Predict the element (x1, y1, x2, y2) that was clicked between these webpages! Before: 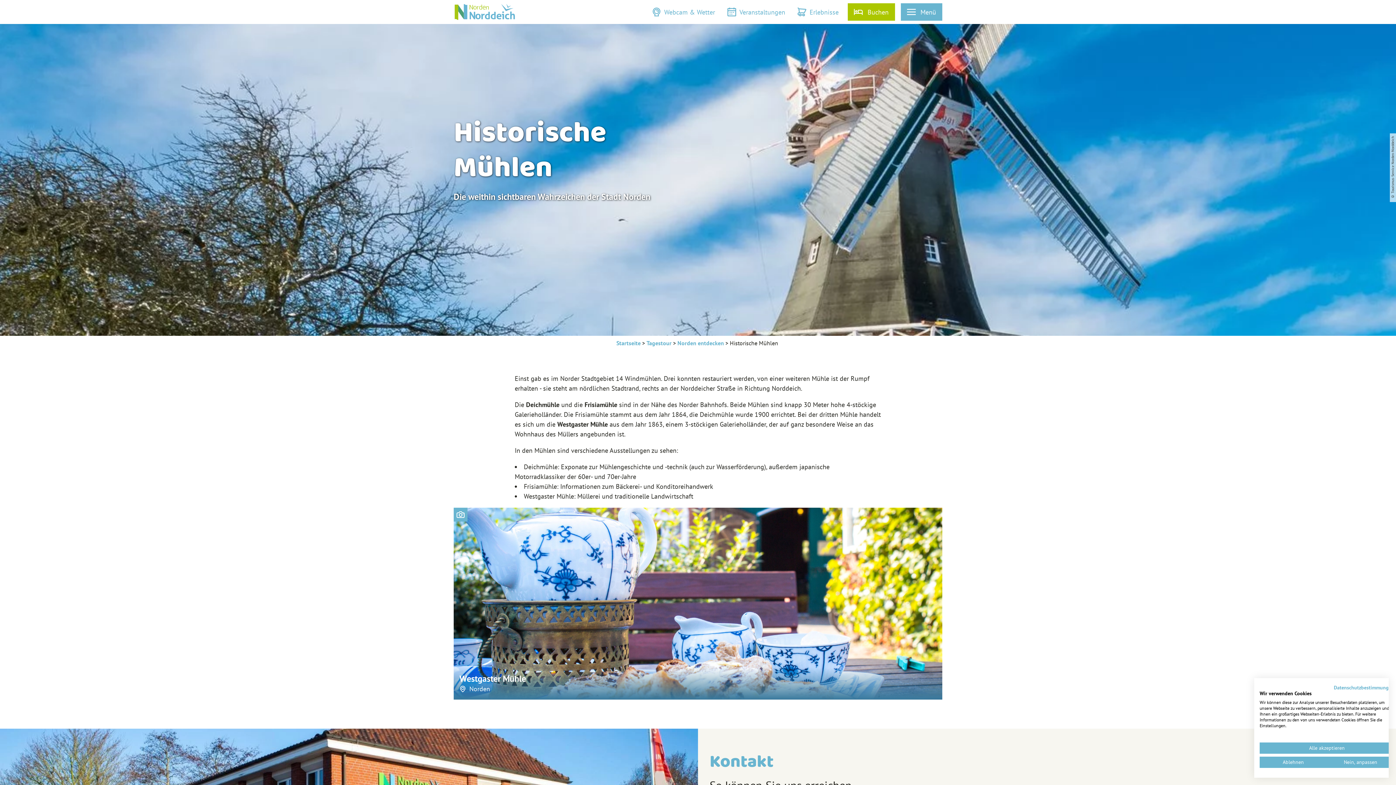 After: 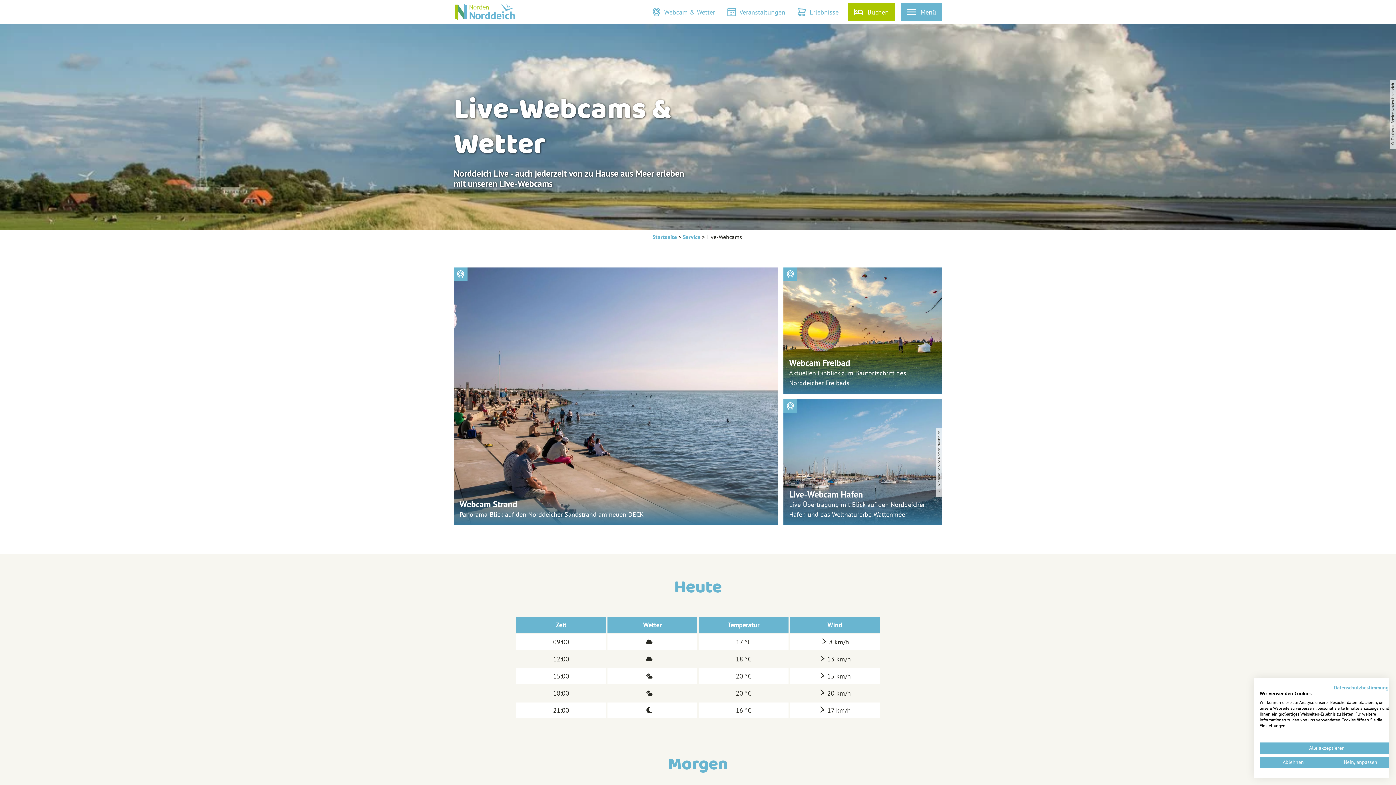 Action: bbox: (649, 3, 718, 20) label: Webcam & Wetter